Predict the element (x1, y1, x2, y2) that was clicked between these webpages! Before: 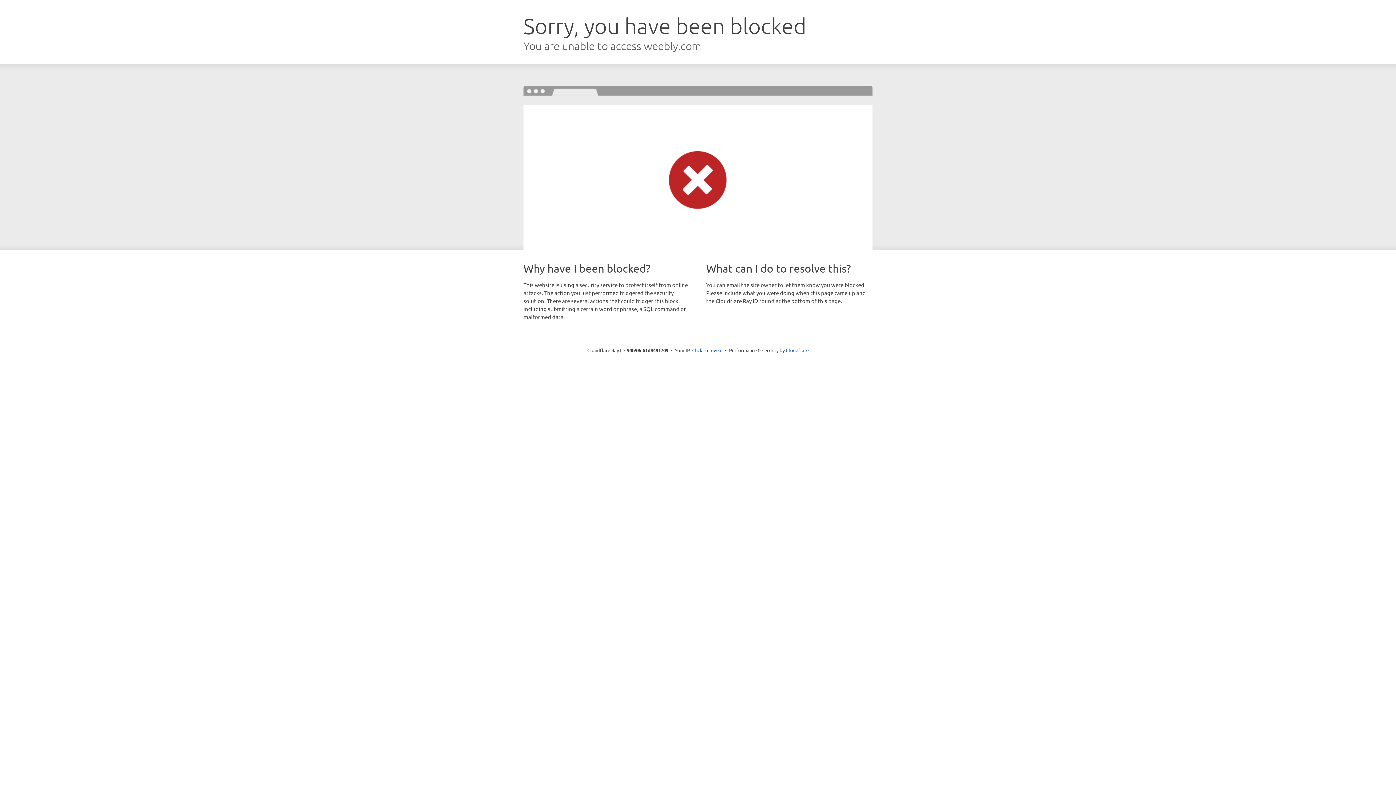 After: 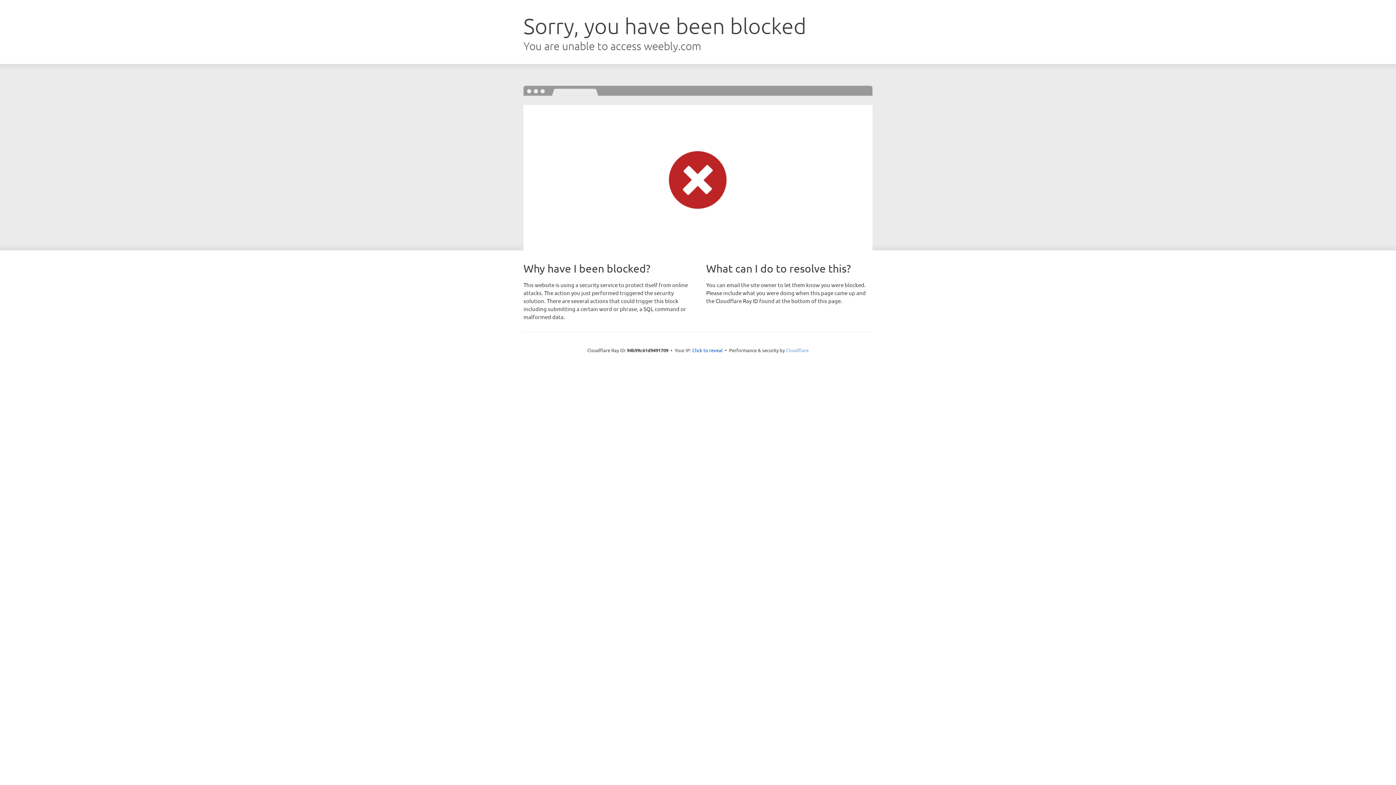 Action: label: Cloudflare bbox: (786, 347, 808, 353)